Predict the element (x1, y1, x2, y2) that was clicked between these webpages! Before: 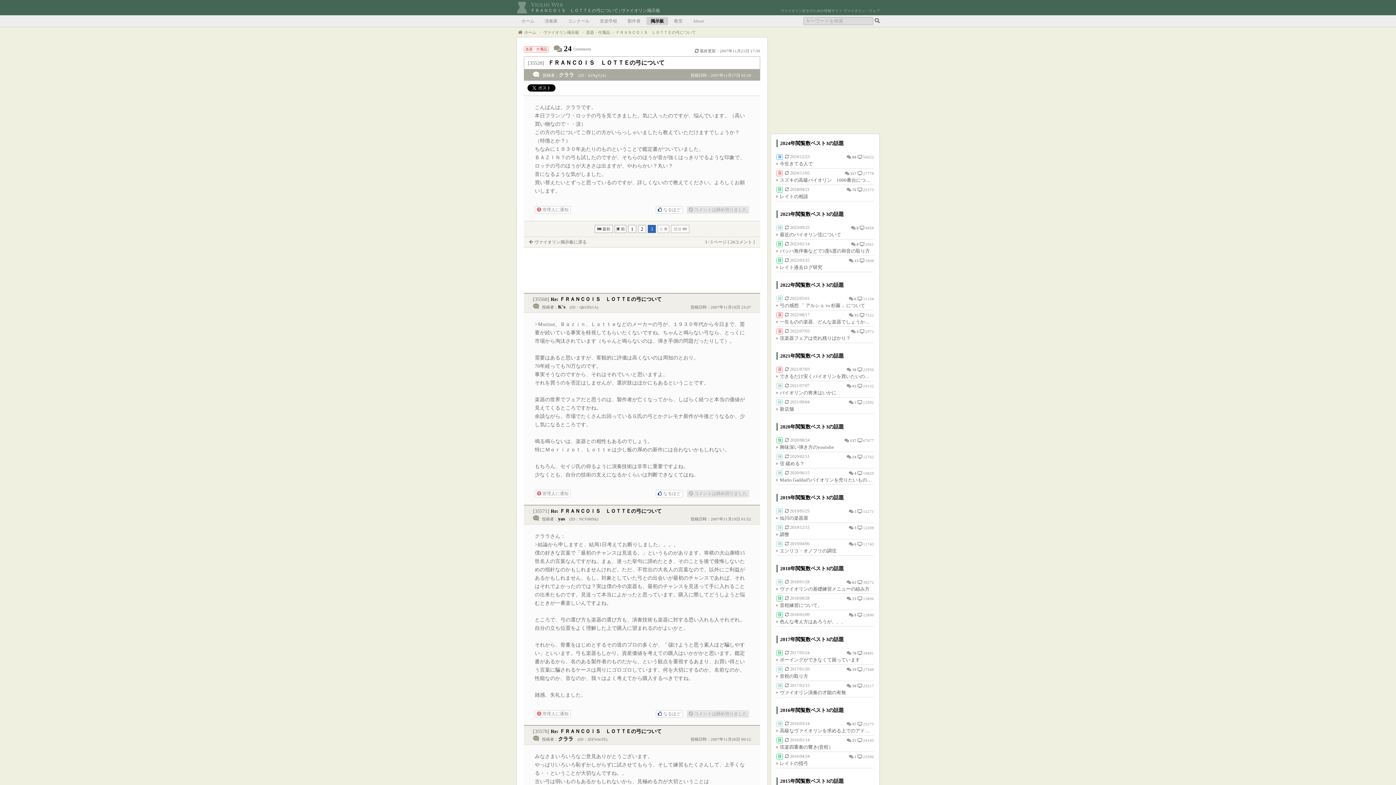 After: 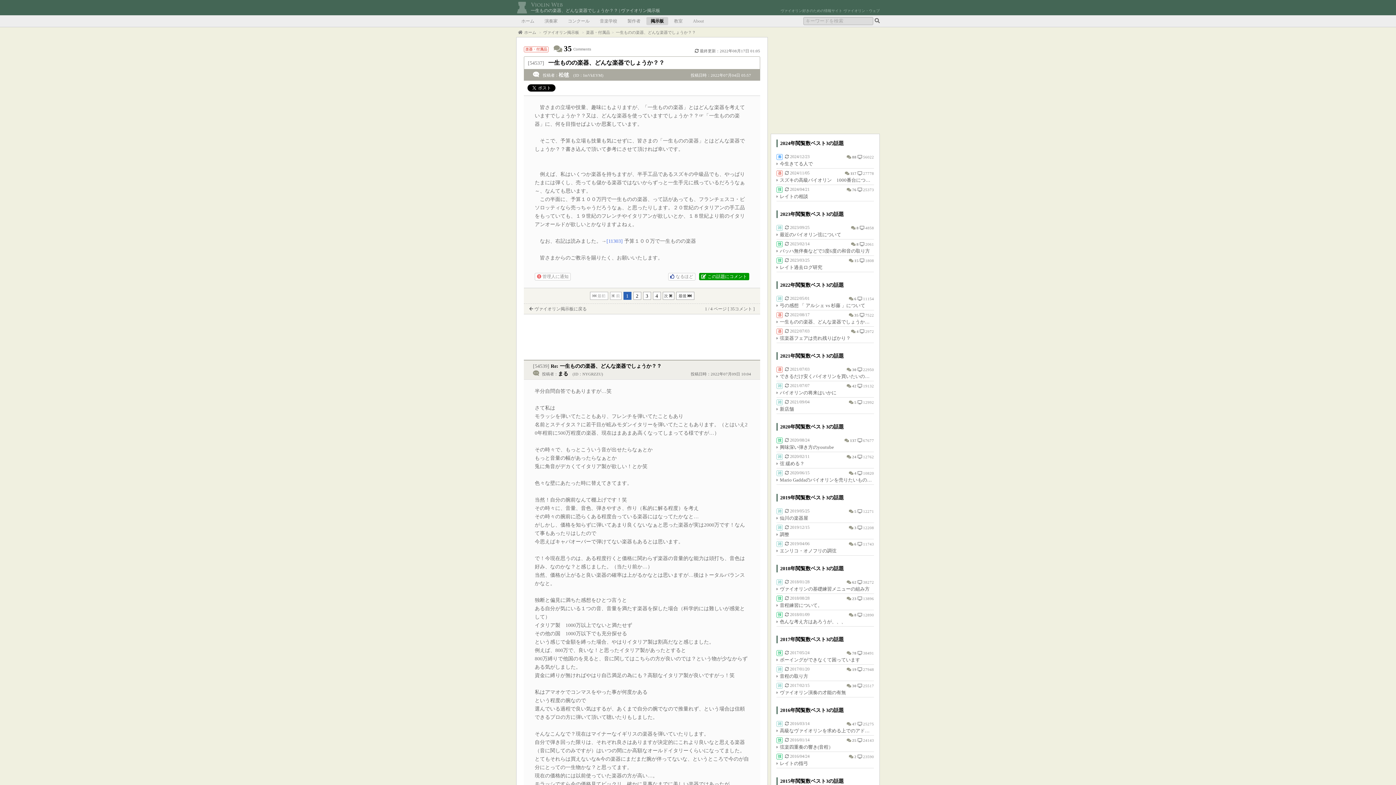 Action: bbox: (776, 311, 874, 325) label: 器  2022/08/17
 35 
Comments
 7522
Views
一生ものの楽器、どんな楽器でしょうか？？